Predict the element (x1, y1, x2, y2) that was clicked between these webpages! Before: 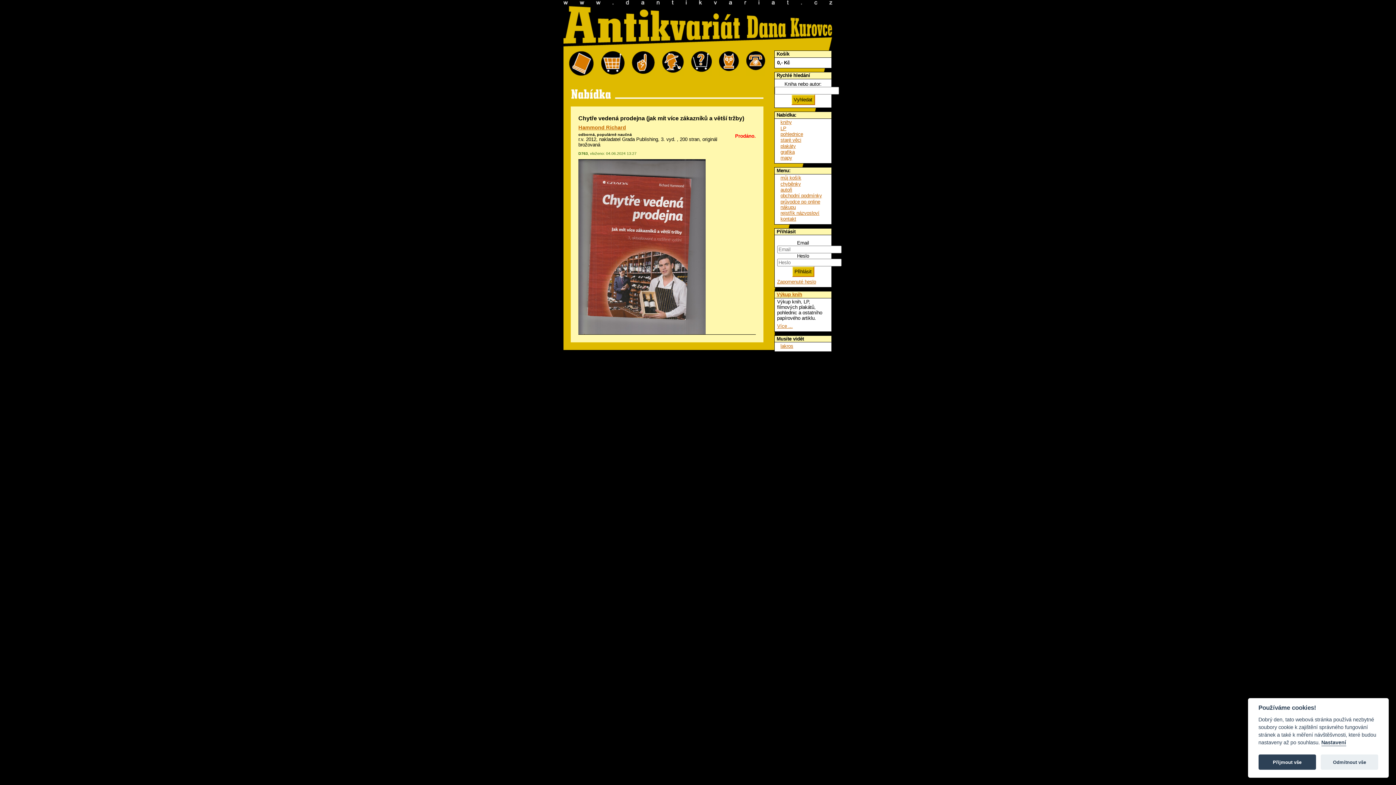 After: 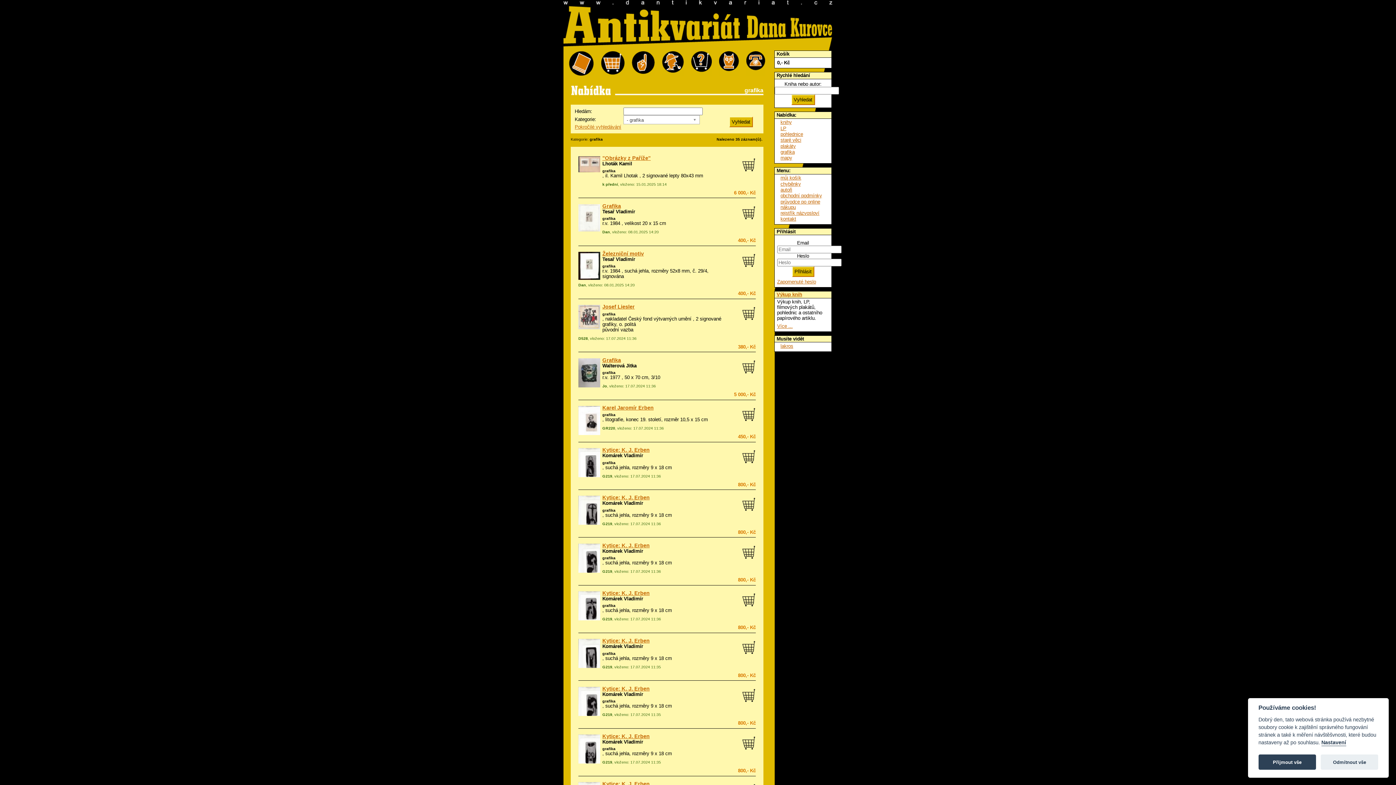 Action: label: grafika bbox: (780, 149, 794, 154)